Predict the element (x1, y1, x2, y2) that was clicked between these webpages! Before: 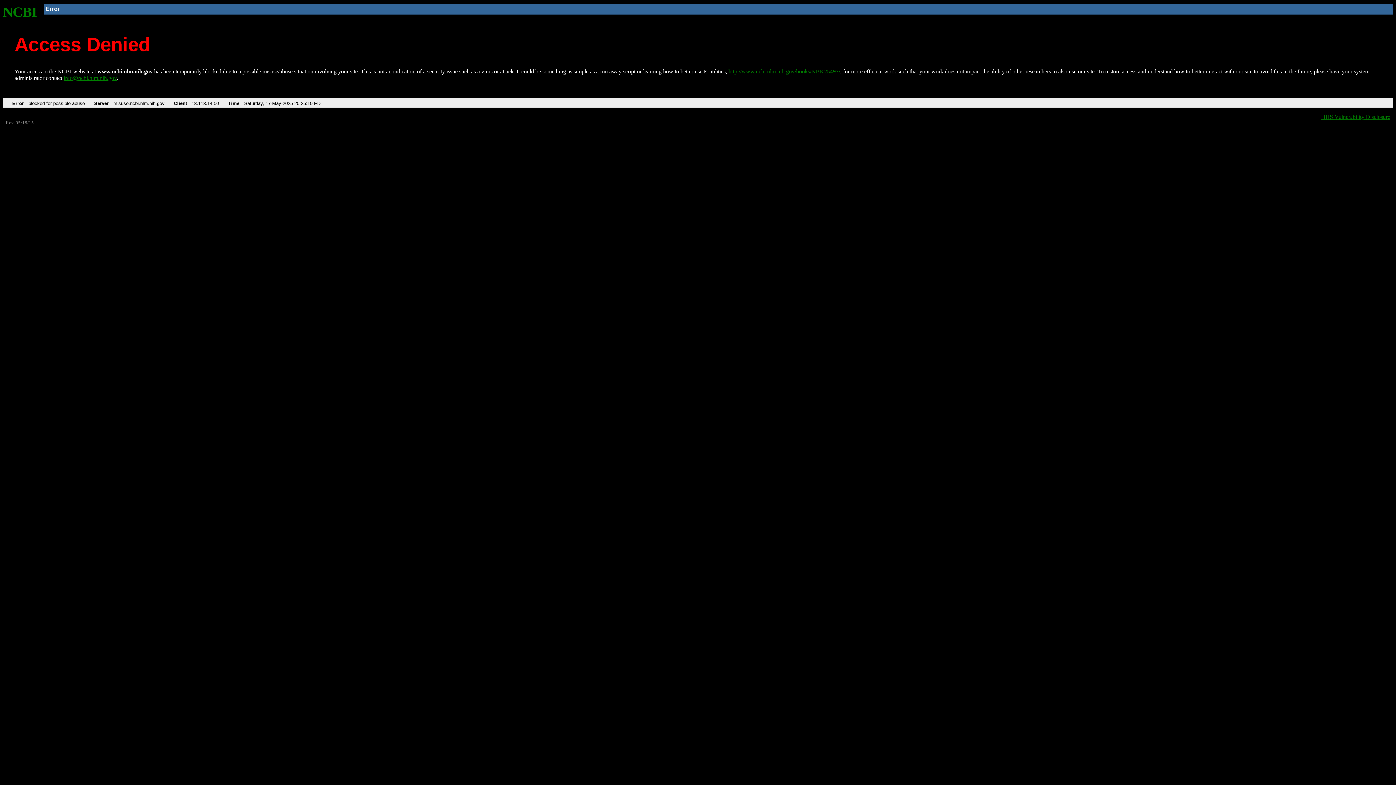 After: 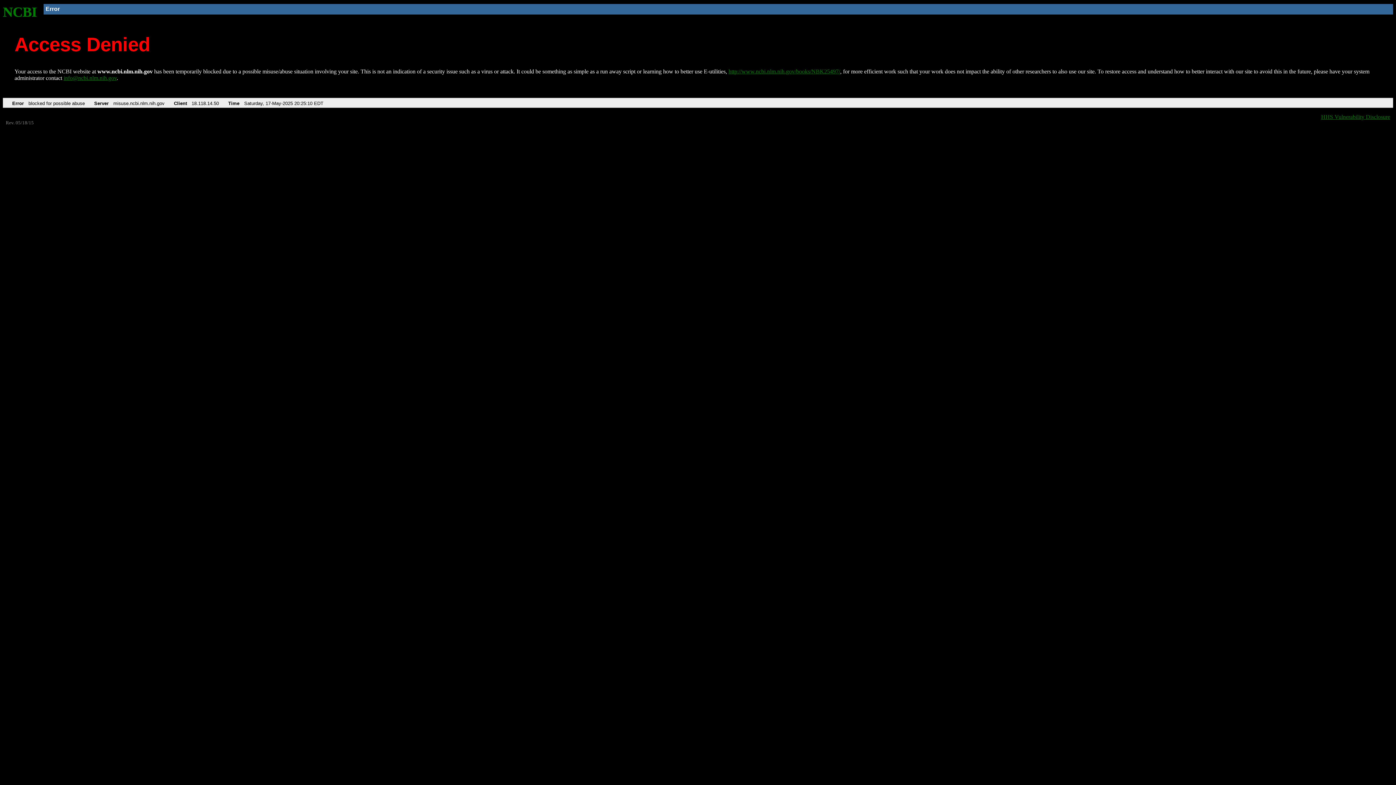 Action: label: info@ncbi.nlm.nih.gov bbox: (63, 75, 116, 81)